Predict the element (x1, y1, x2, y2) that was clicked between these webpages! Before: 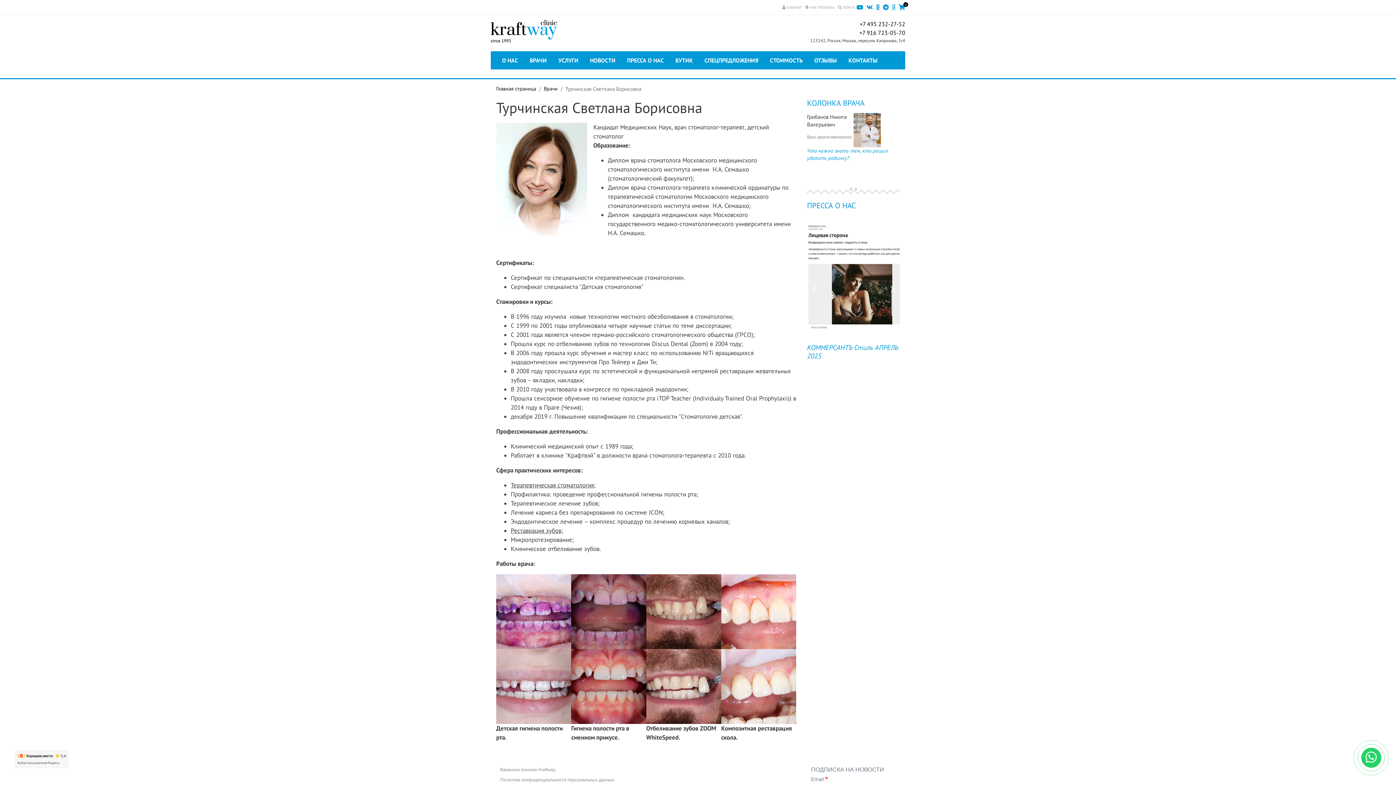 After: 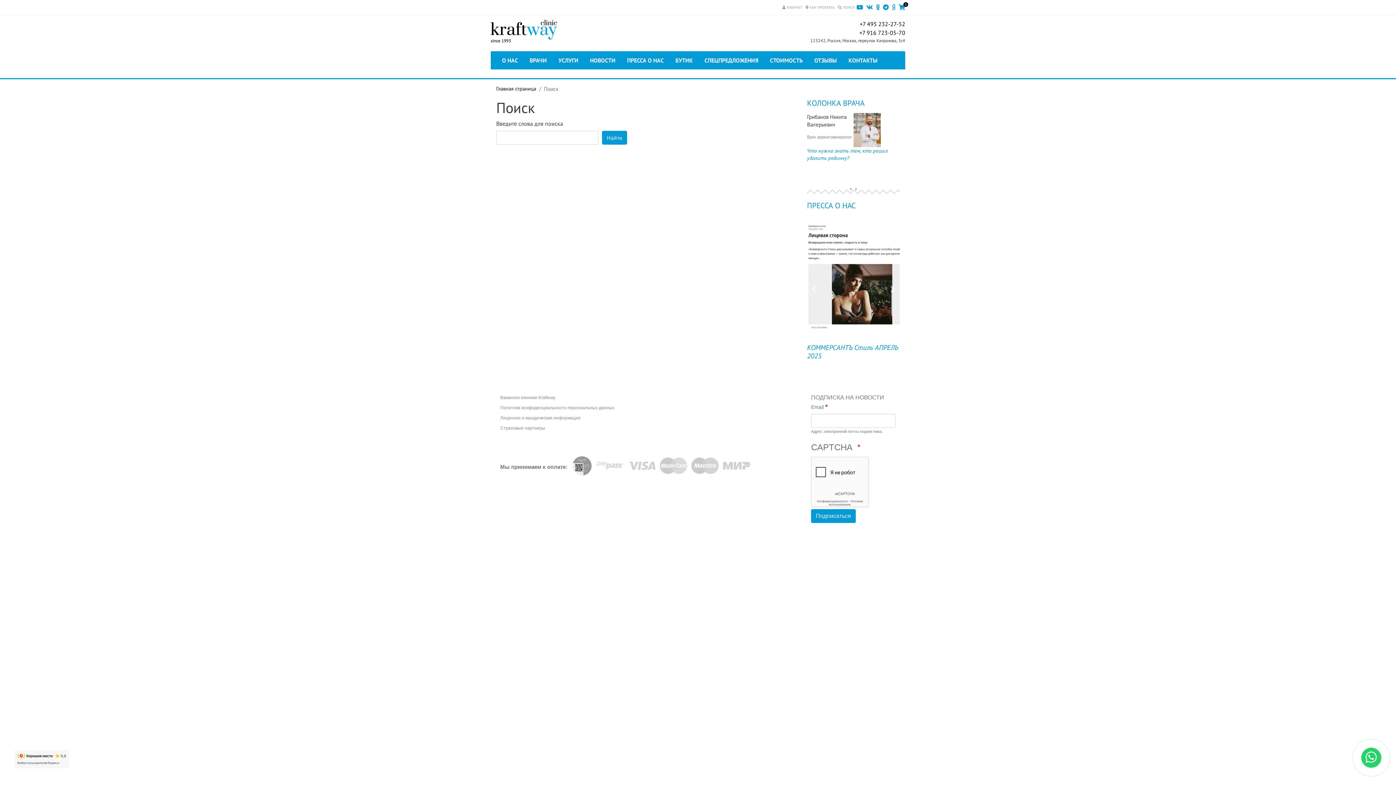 Action: label:  ПОИСК bbox: (838, 4, 856, 11)